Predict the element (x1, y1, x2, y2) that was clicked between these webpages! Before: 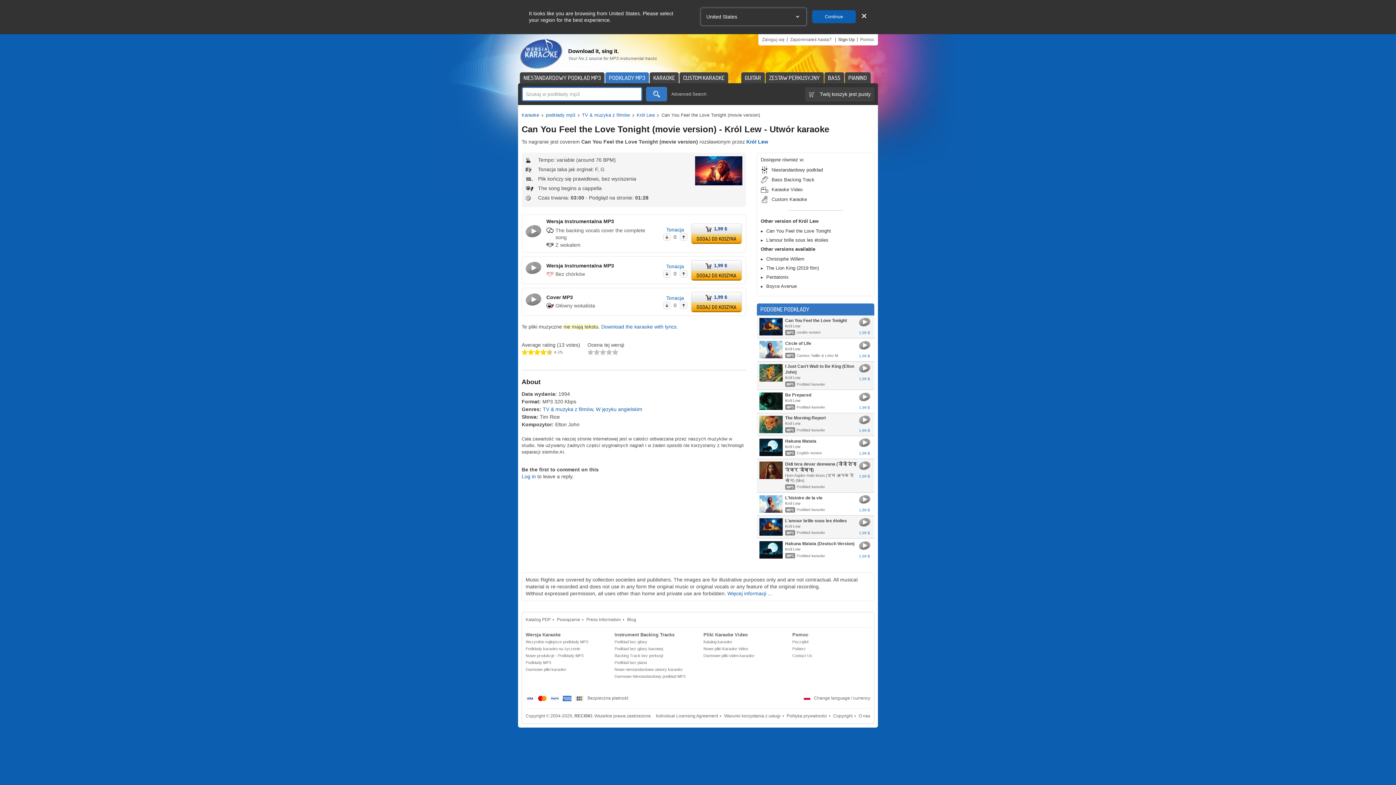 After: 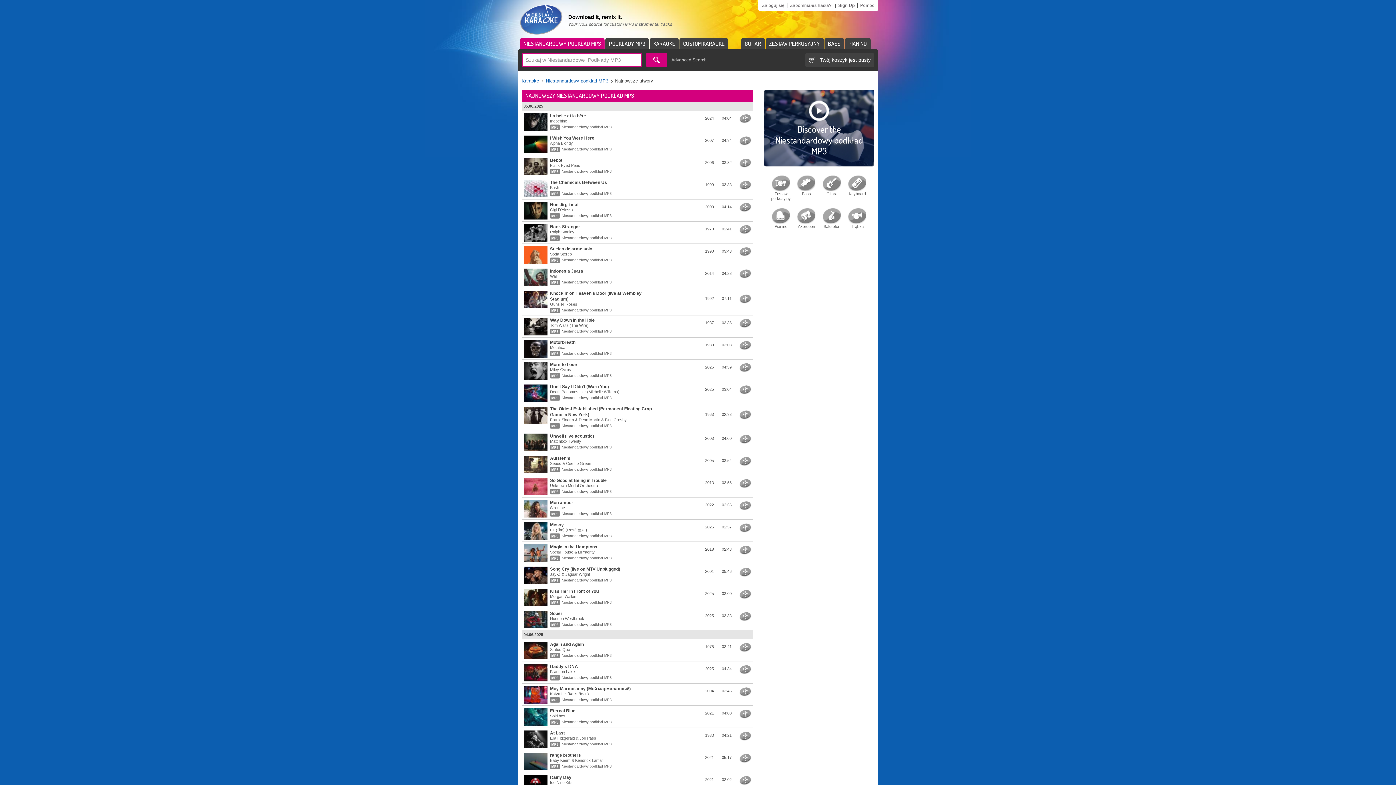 Action: label: Nowe niestandardowe utwory karaoke bbox: (614, 666, 692, 673)